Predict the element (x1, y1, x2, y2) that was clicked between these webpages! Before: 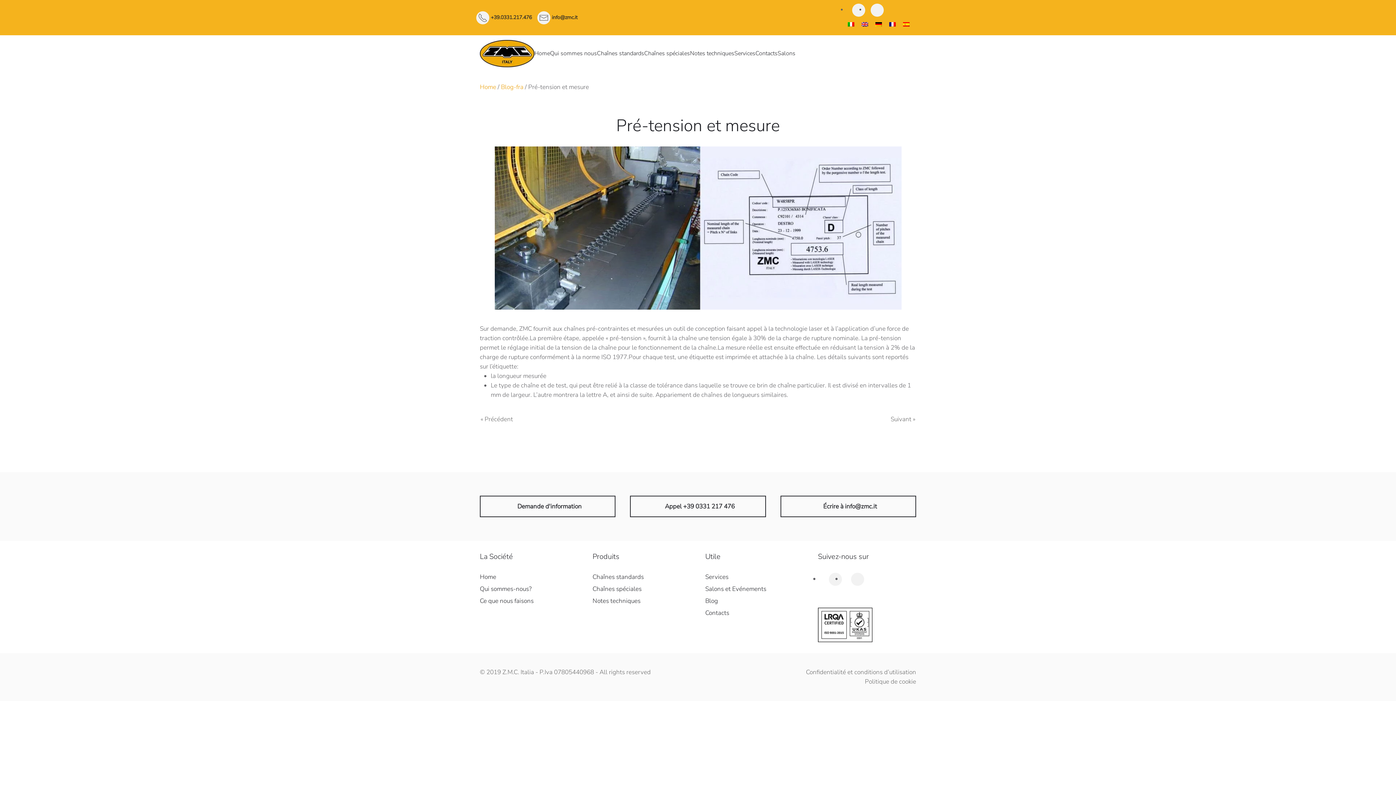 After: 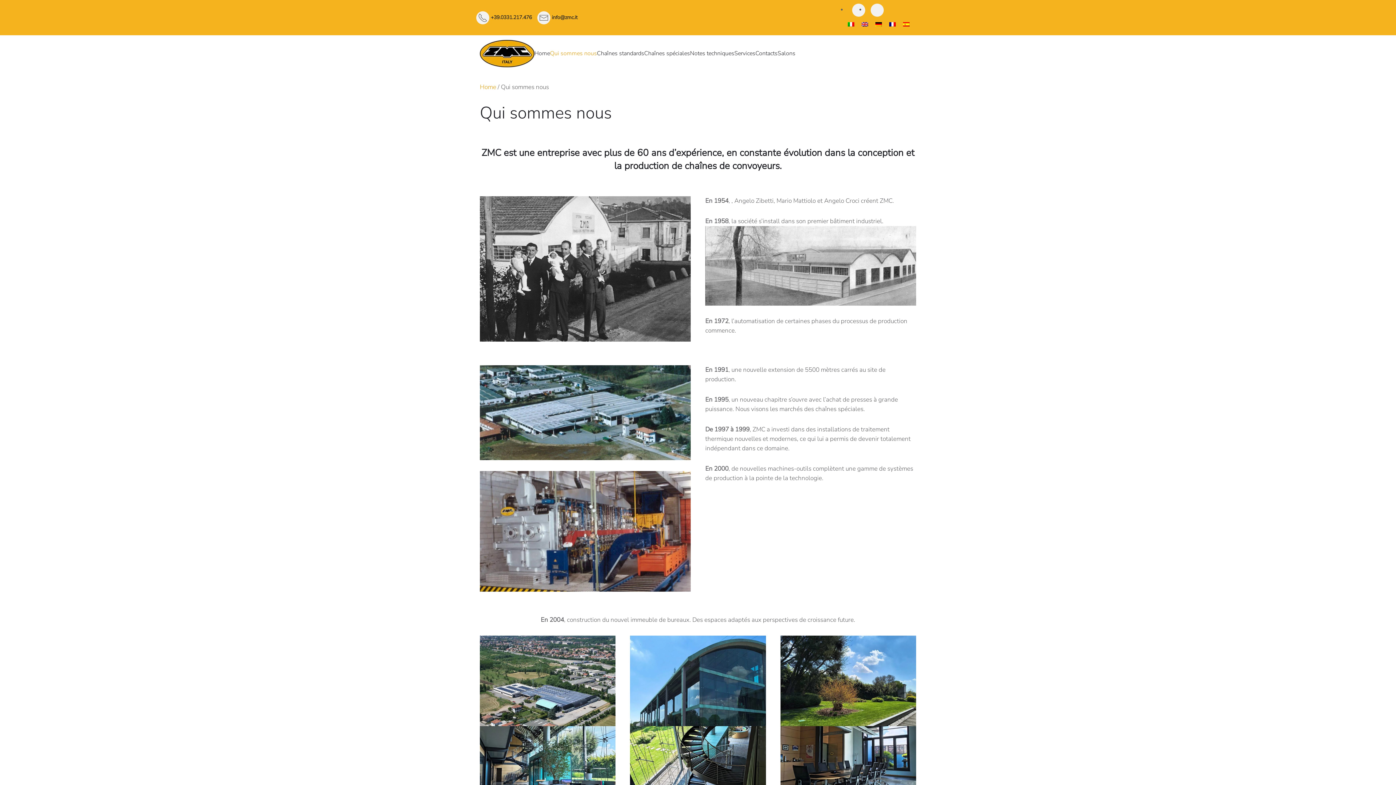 Action: label: Qui sommes-nous? bbox: (480, 585, 531, 593)